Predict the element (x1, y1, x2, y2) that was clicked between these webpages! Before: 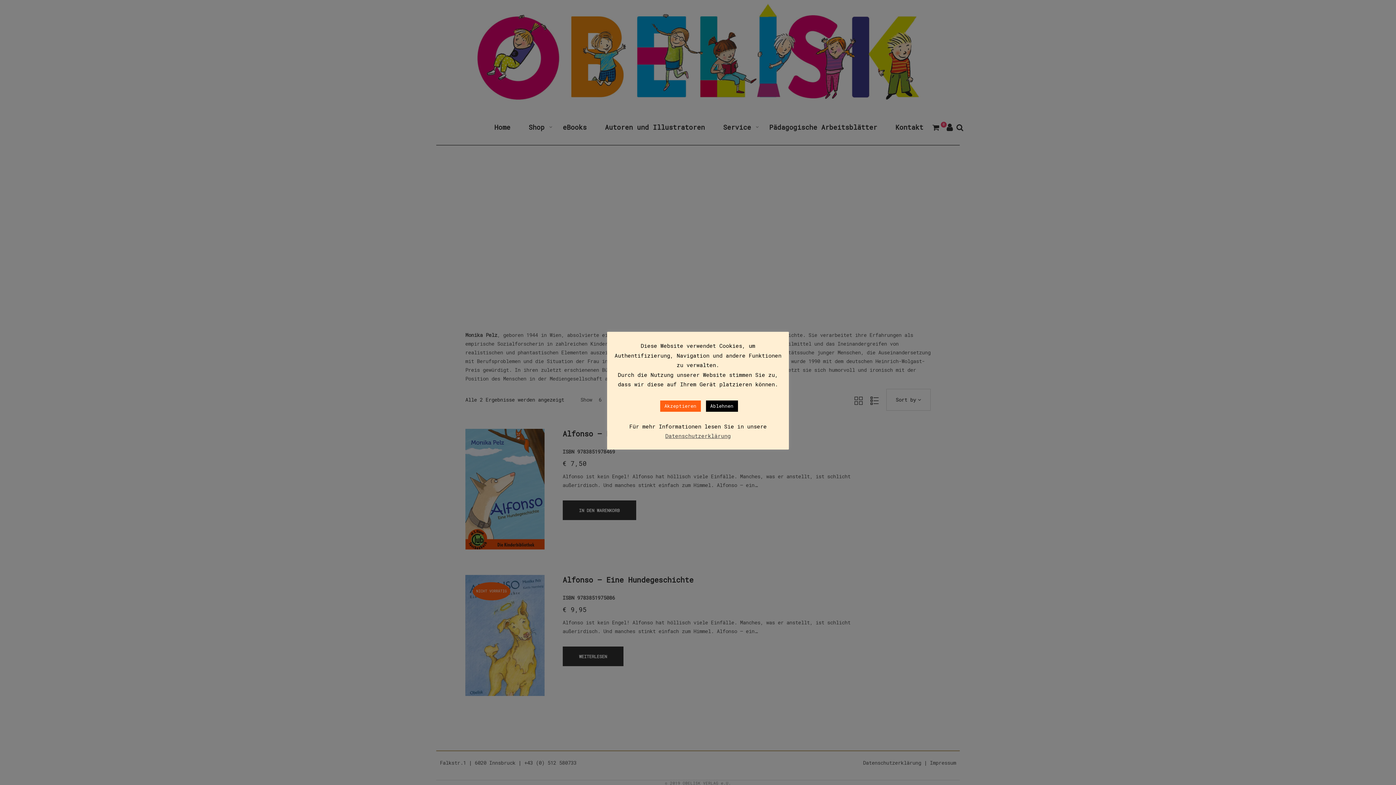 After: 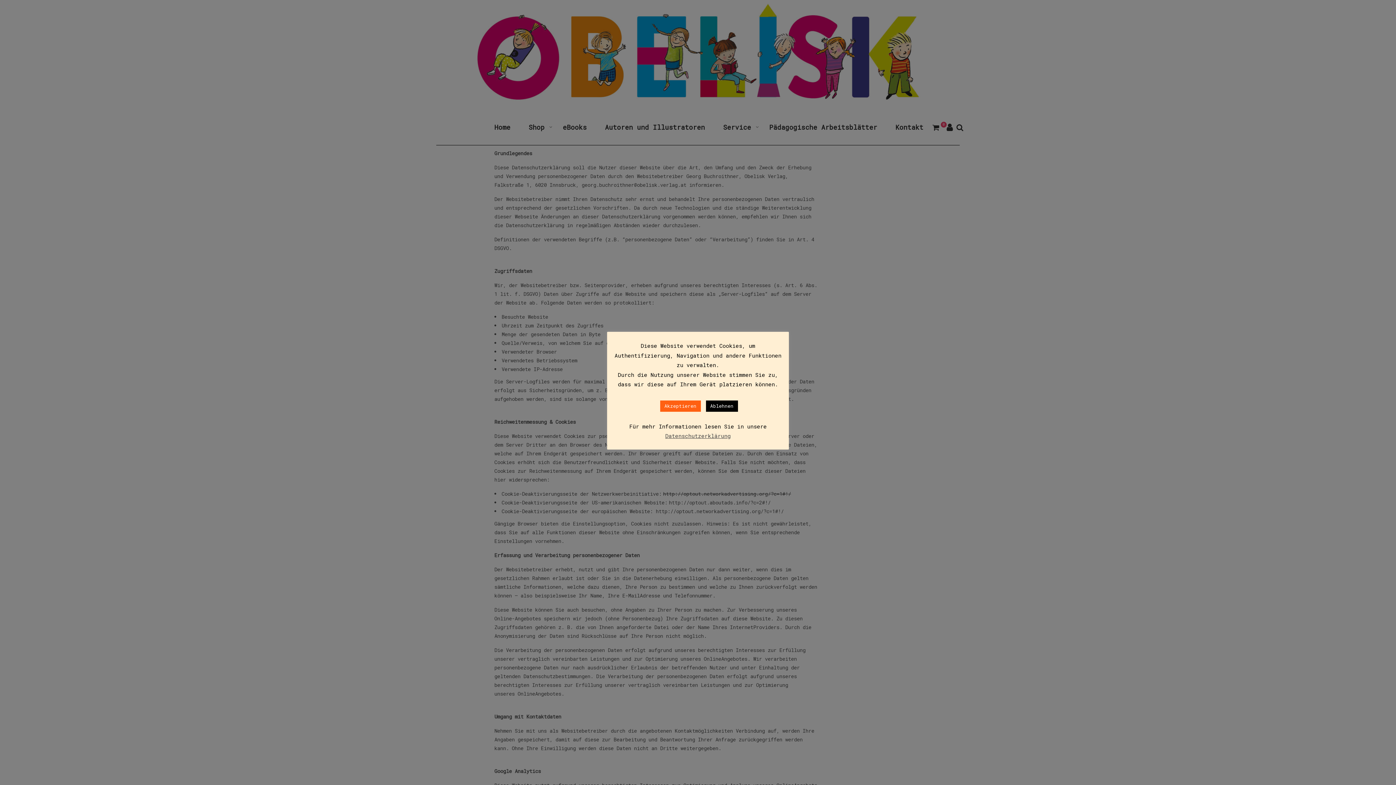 Action: bbox: (665, 432, 730, 439) label: Datenschutzerklärung